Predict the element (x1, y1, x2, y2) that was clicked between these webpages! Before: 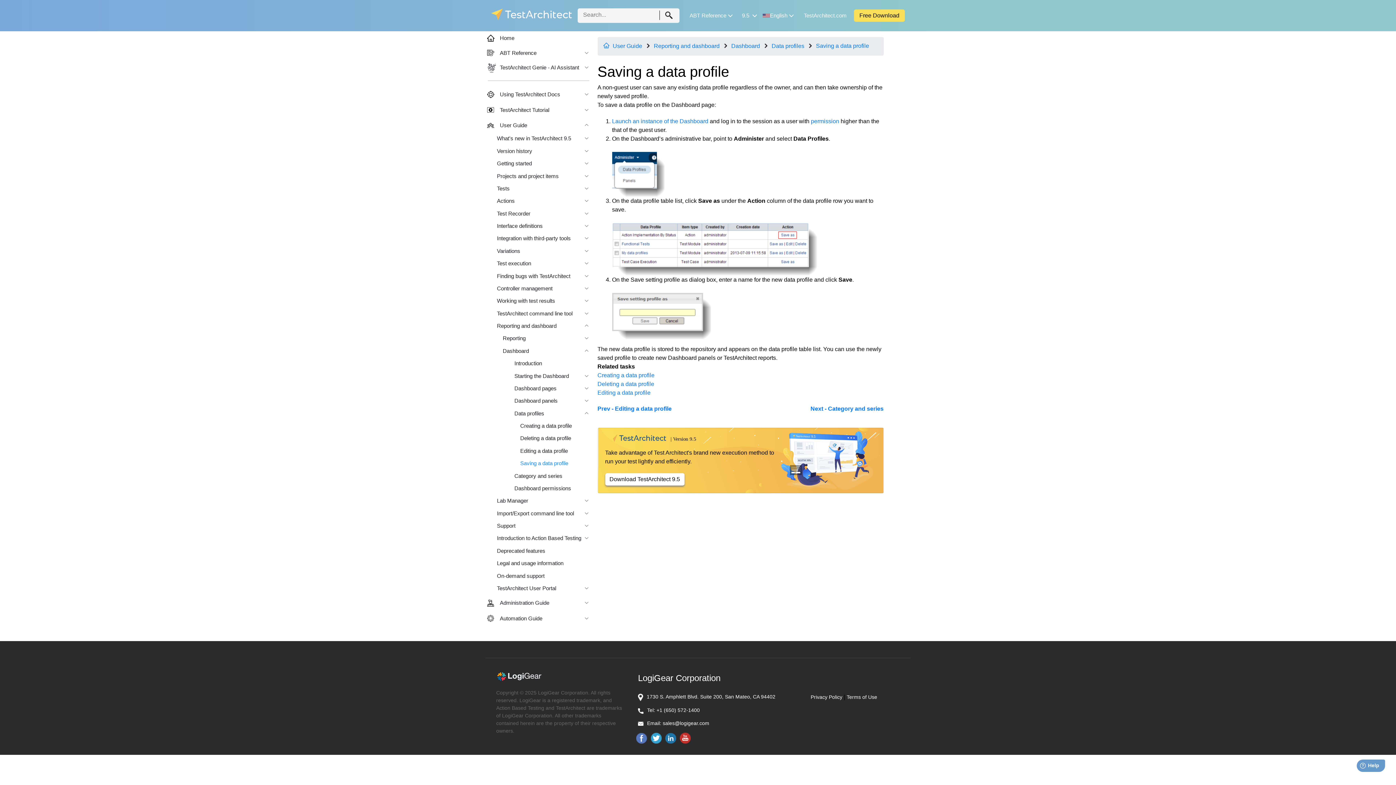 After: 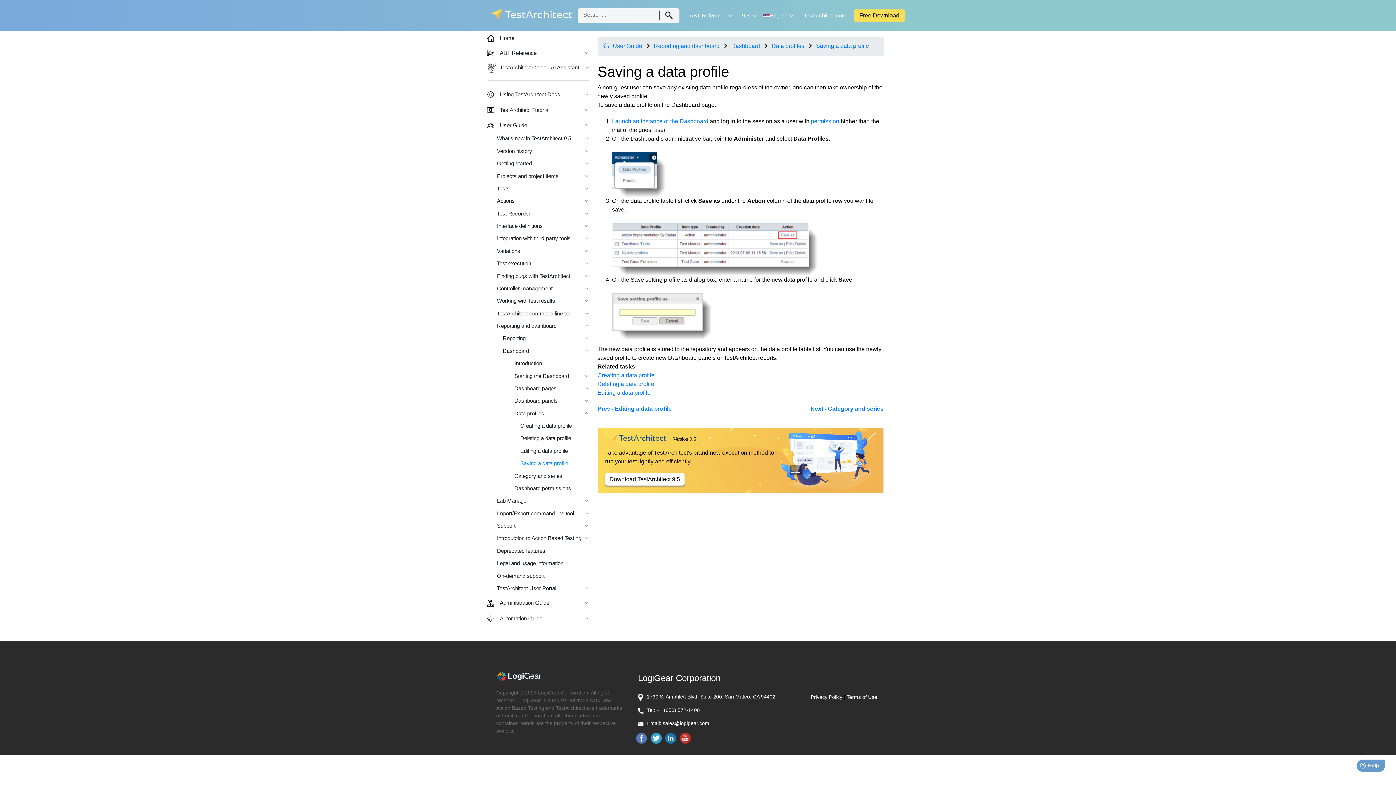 Action: bbox: (676, 738, 690, 745)